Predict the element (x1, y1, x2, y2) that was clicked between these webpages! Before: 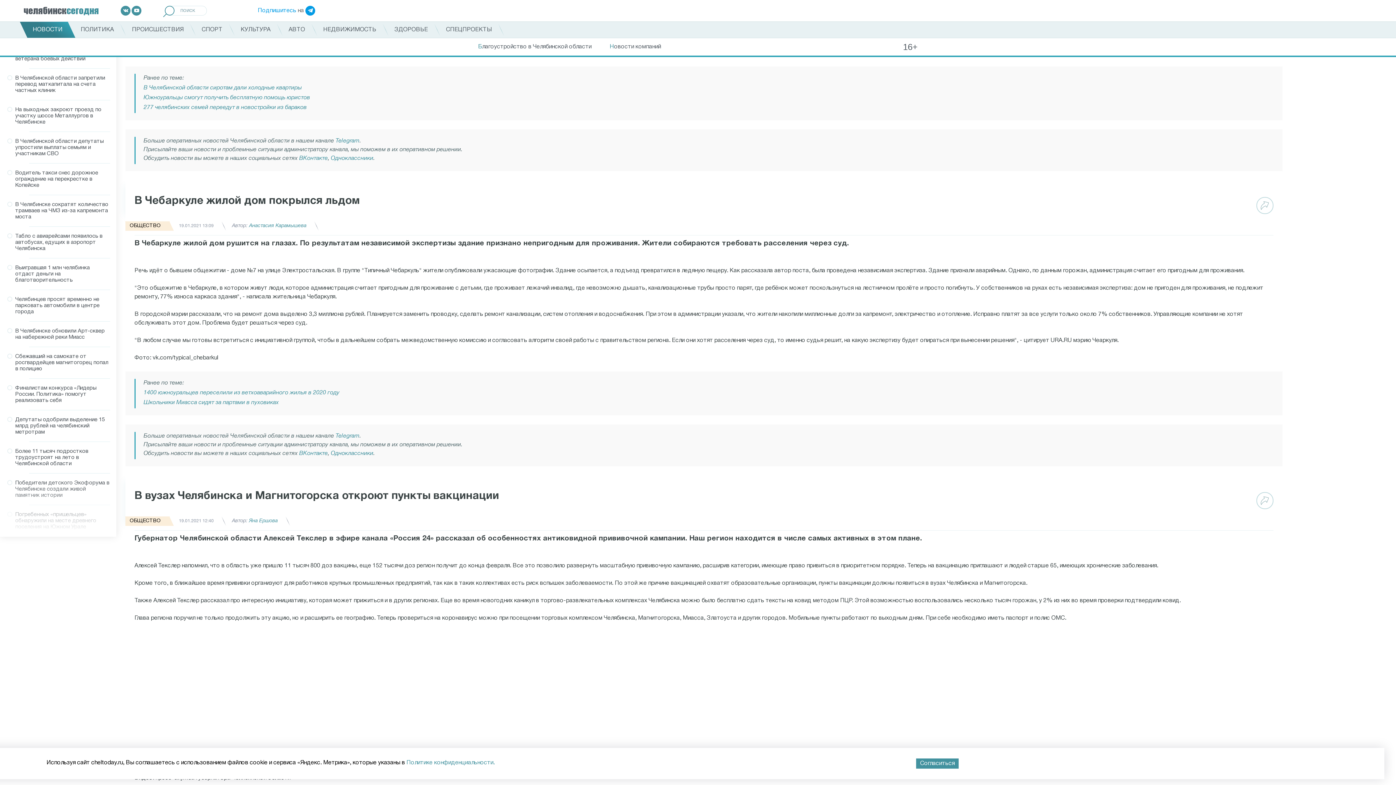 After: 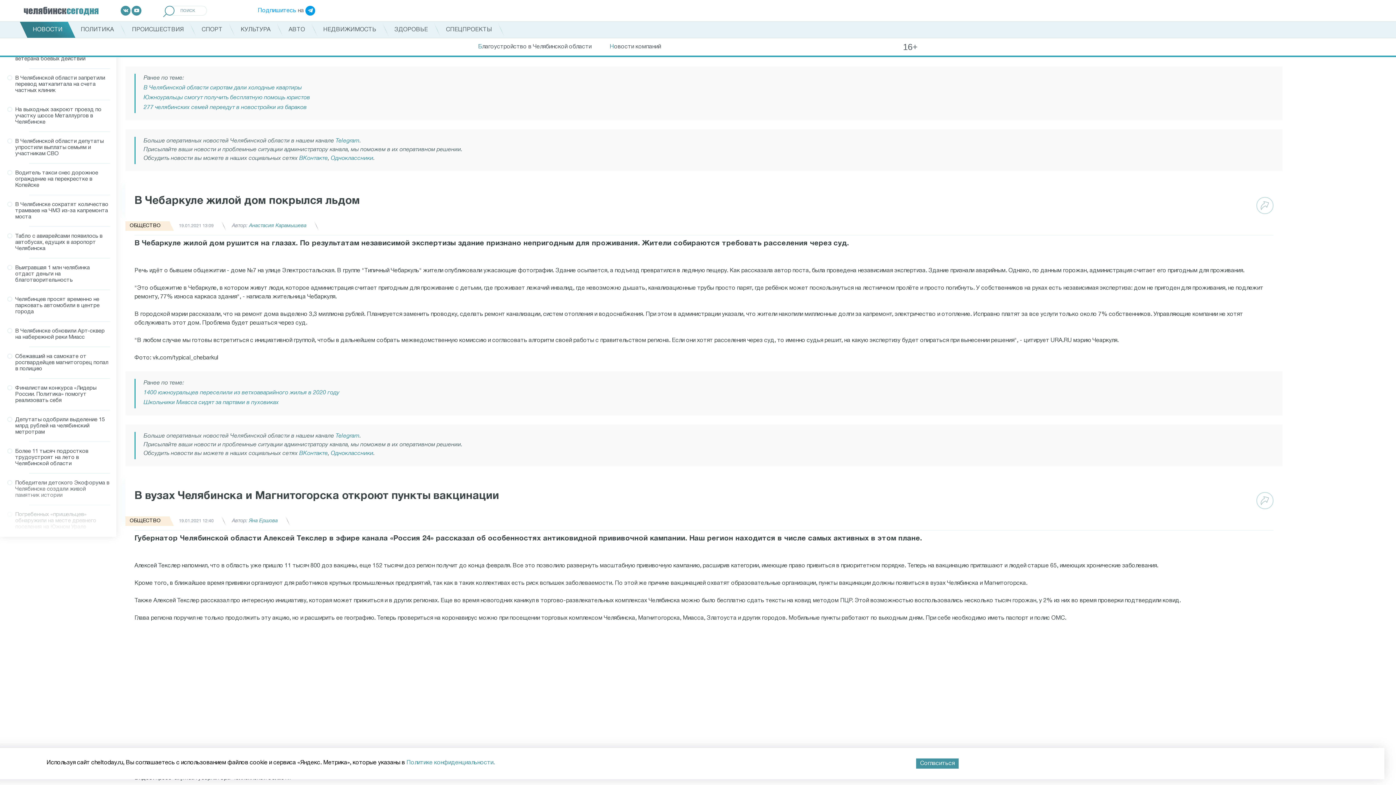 Action: bbox: (143, 85, 301, 90) label: В Челябинской области сиротам дали холодные квартиры